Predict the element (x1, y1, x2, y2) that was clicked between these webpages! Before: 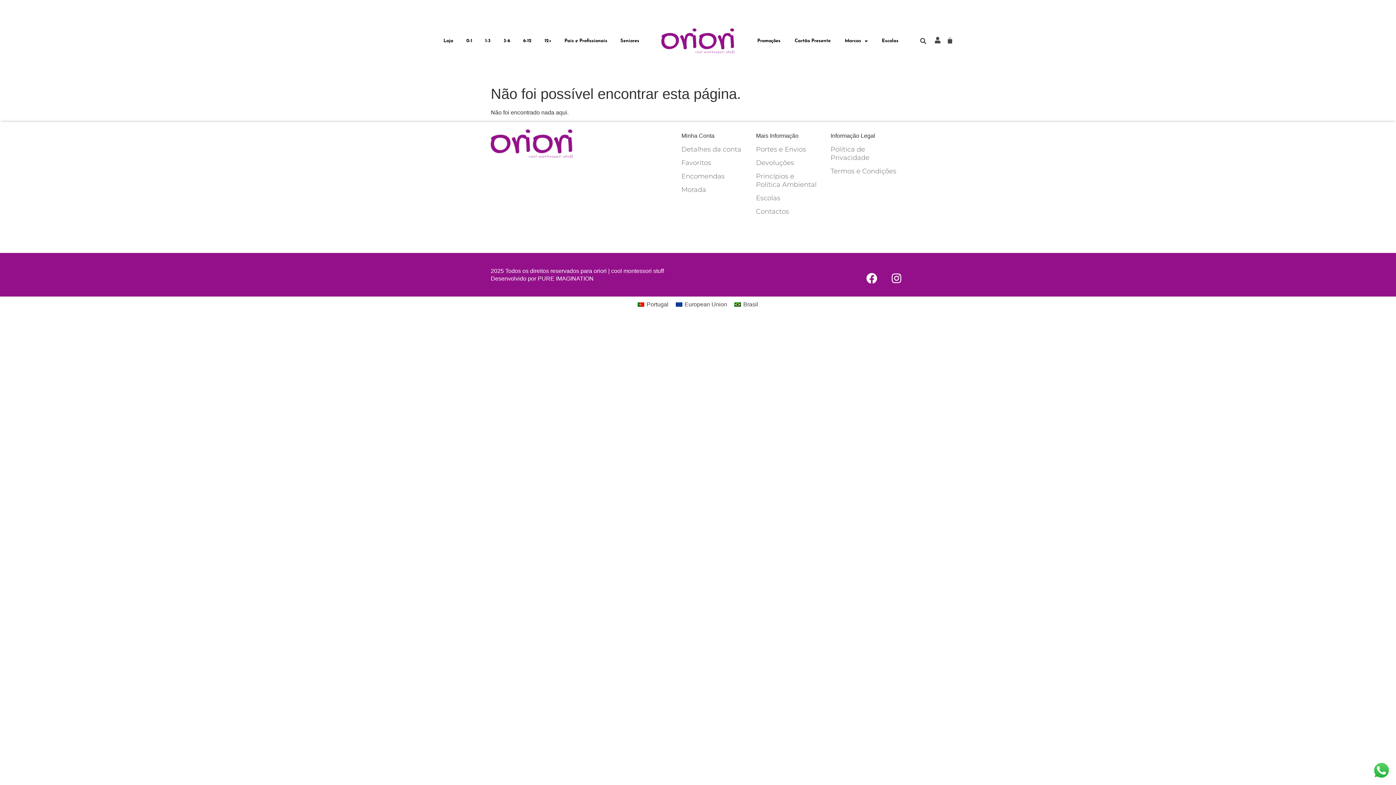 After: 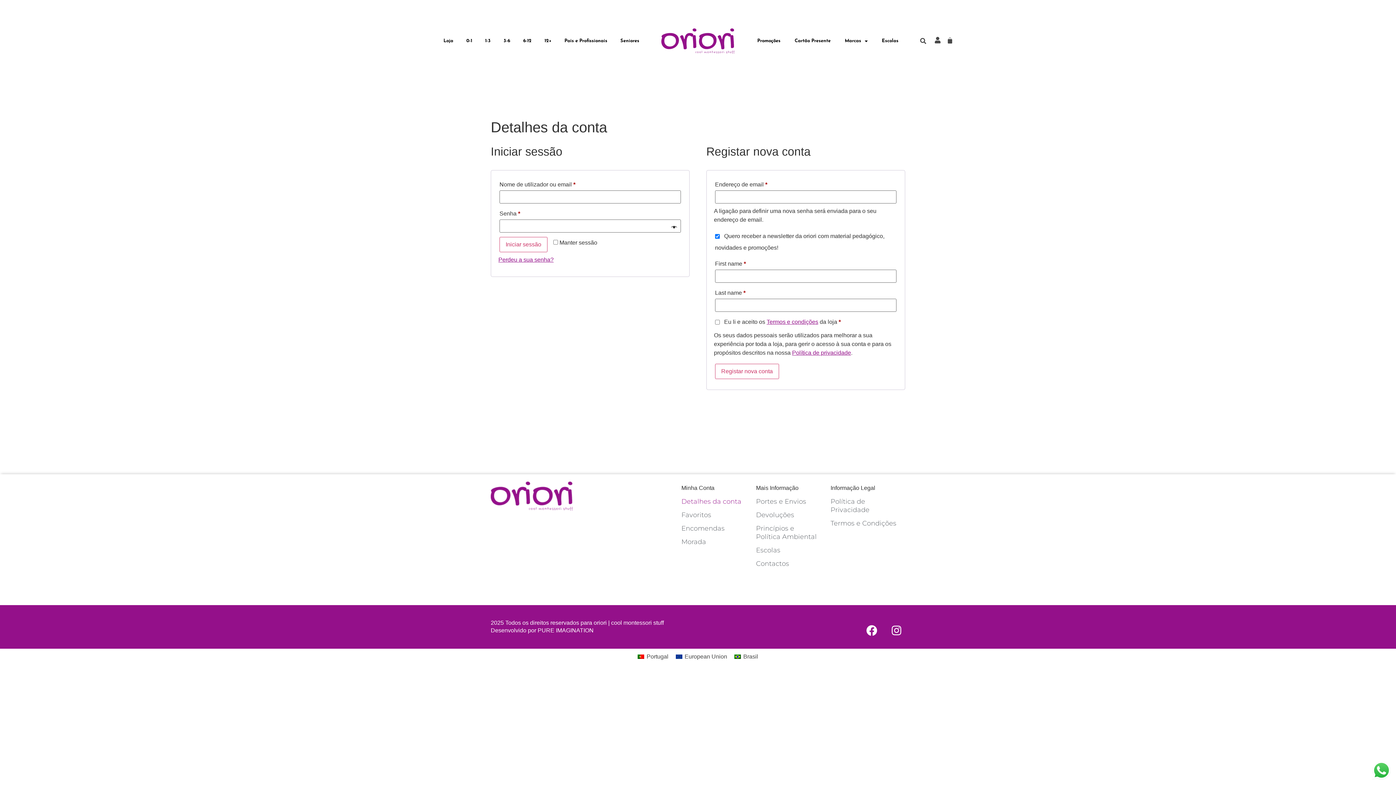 Action: label: Detalhes da conta bbox: (681, 144, 745, 154)